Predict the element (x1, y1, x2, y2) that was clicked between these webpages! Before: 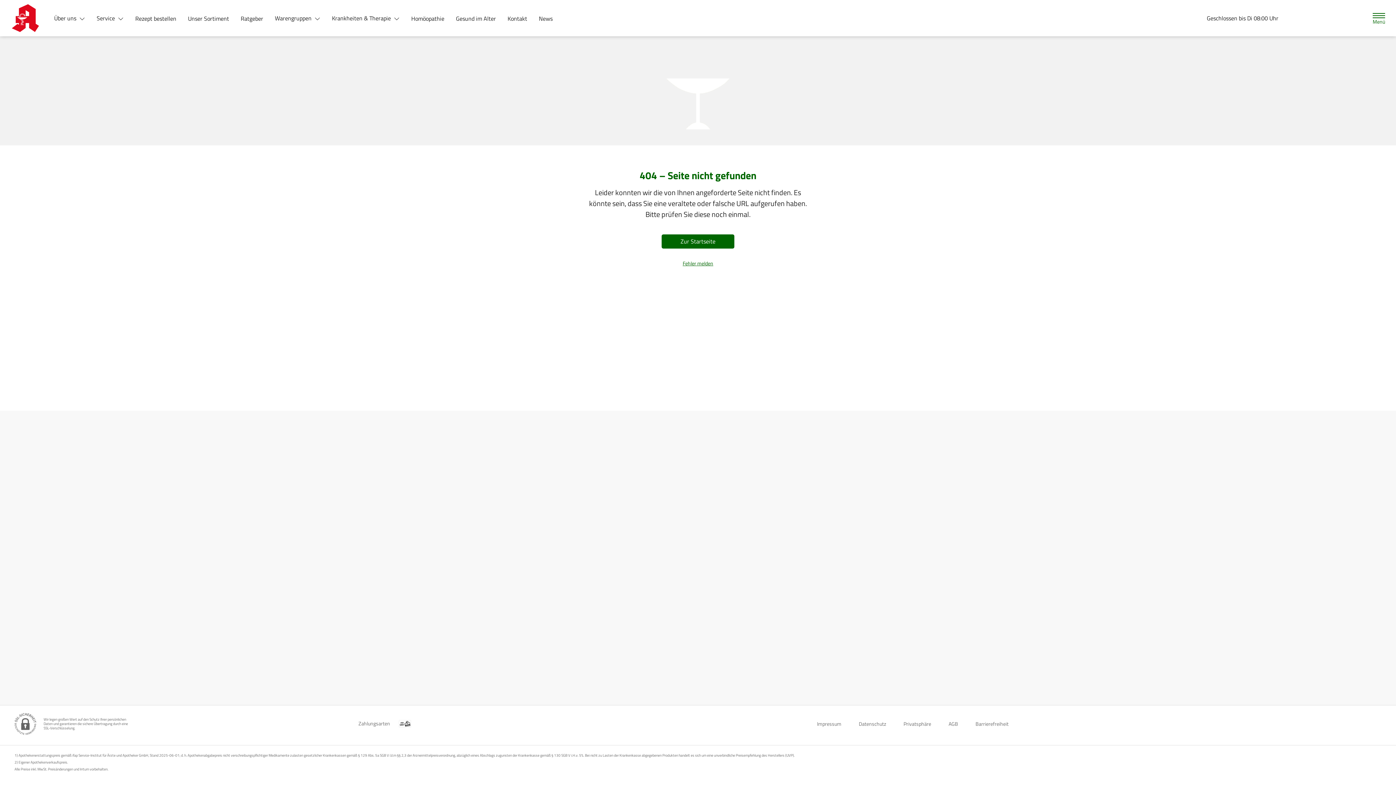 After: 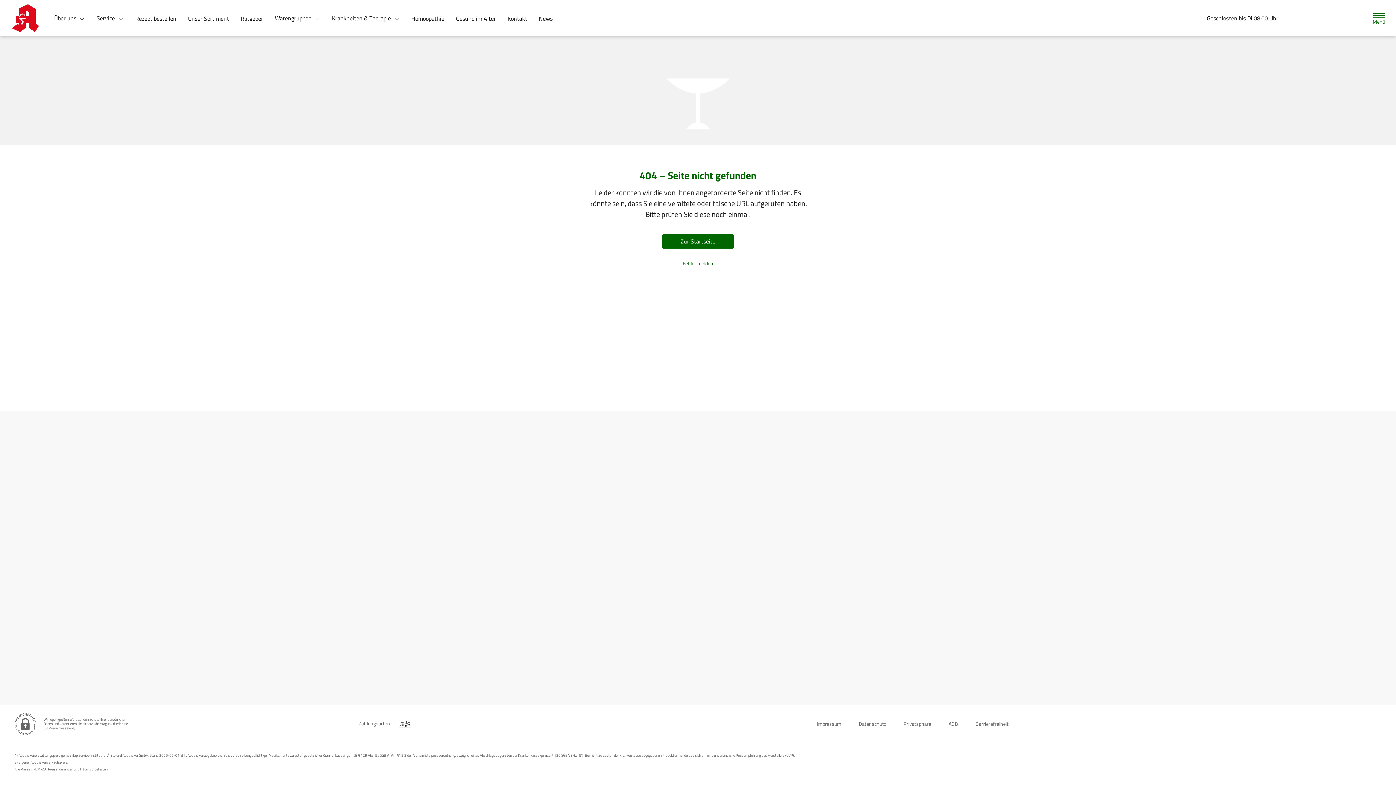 Action: label: Über uns  bbox: (48, 10, 90, 25)